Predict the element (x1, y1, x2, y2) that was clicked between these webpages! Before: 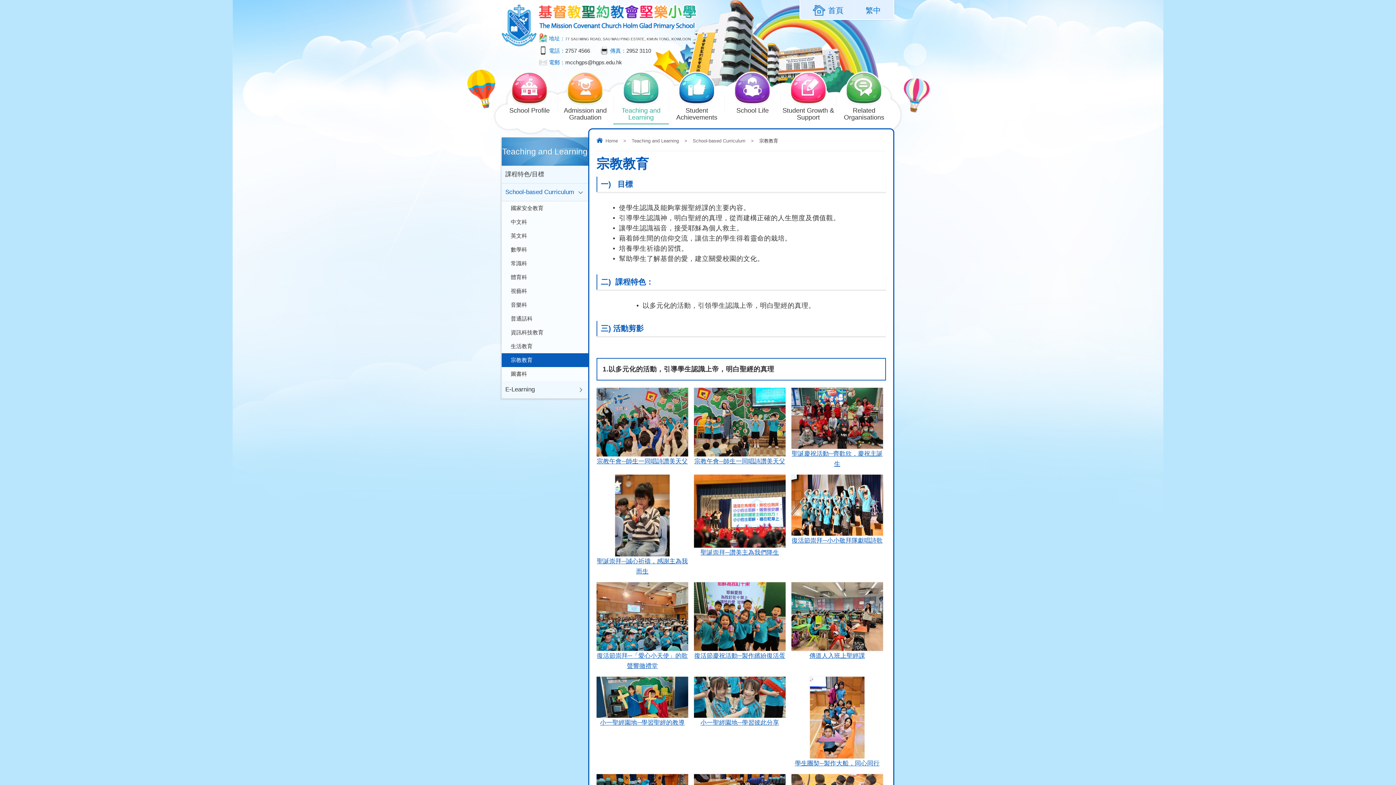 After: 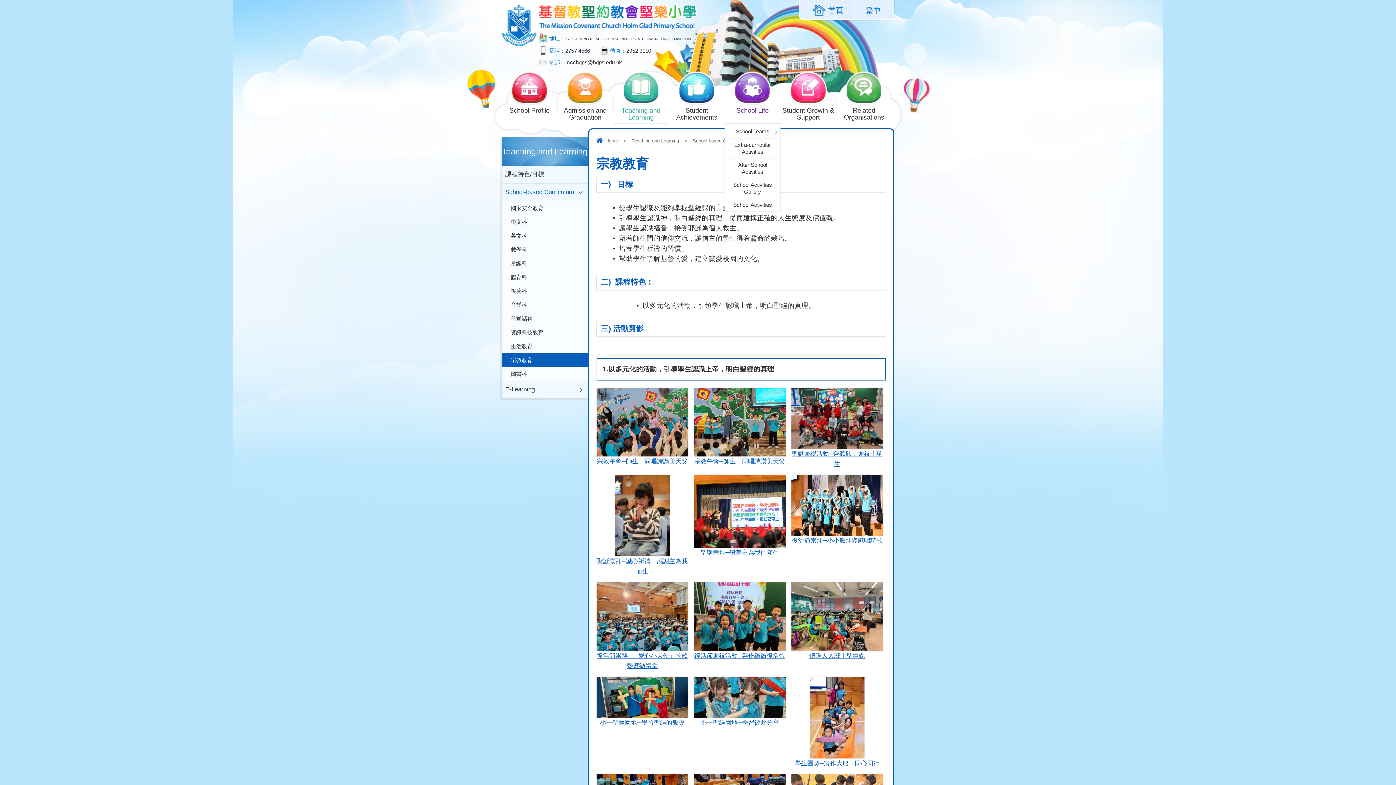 Action: label: School Life bbox: (724, 105, 780, 124)